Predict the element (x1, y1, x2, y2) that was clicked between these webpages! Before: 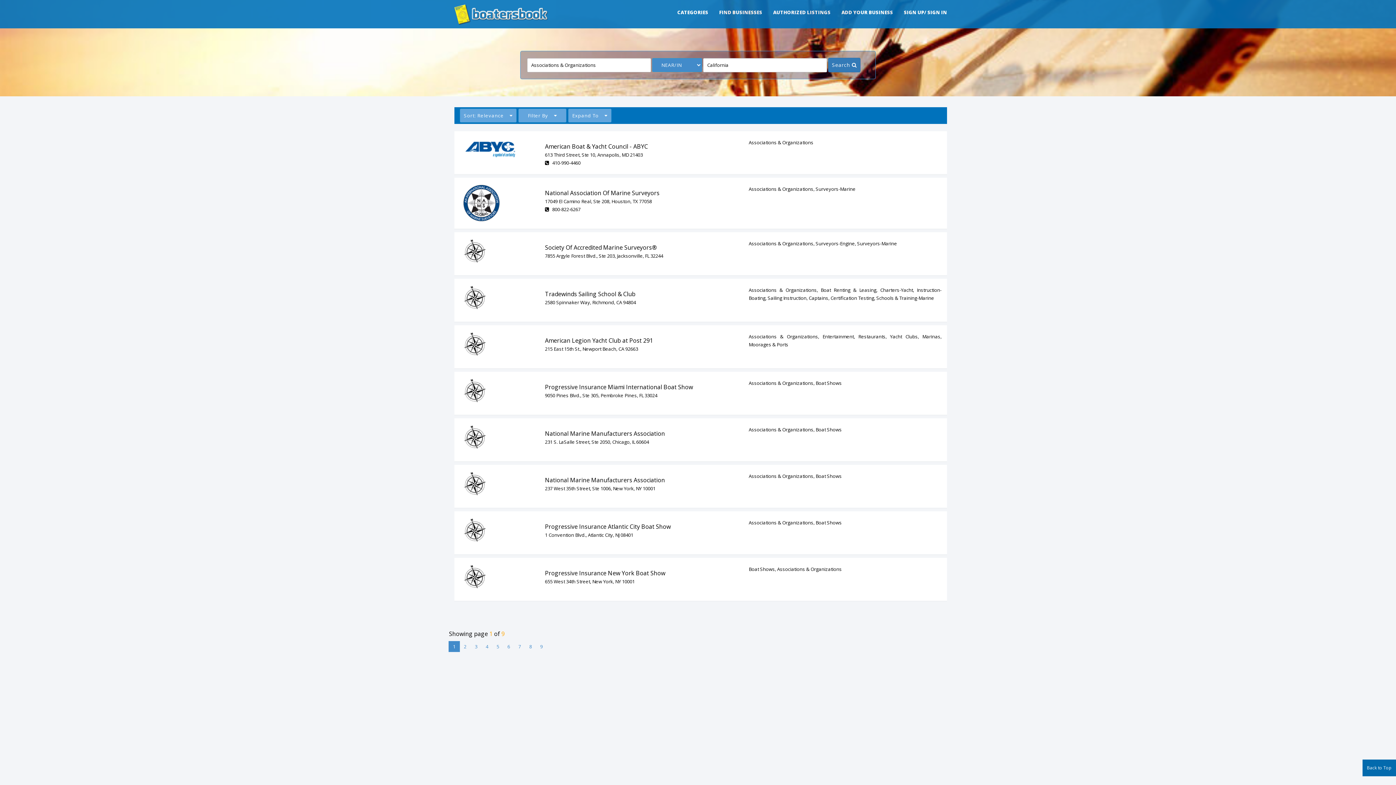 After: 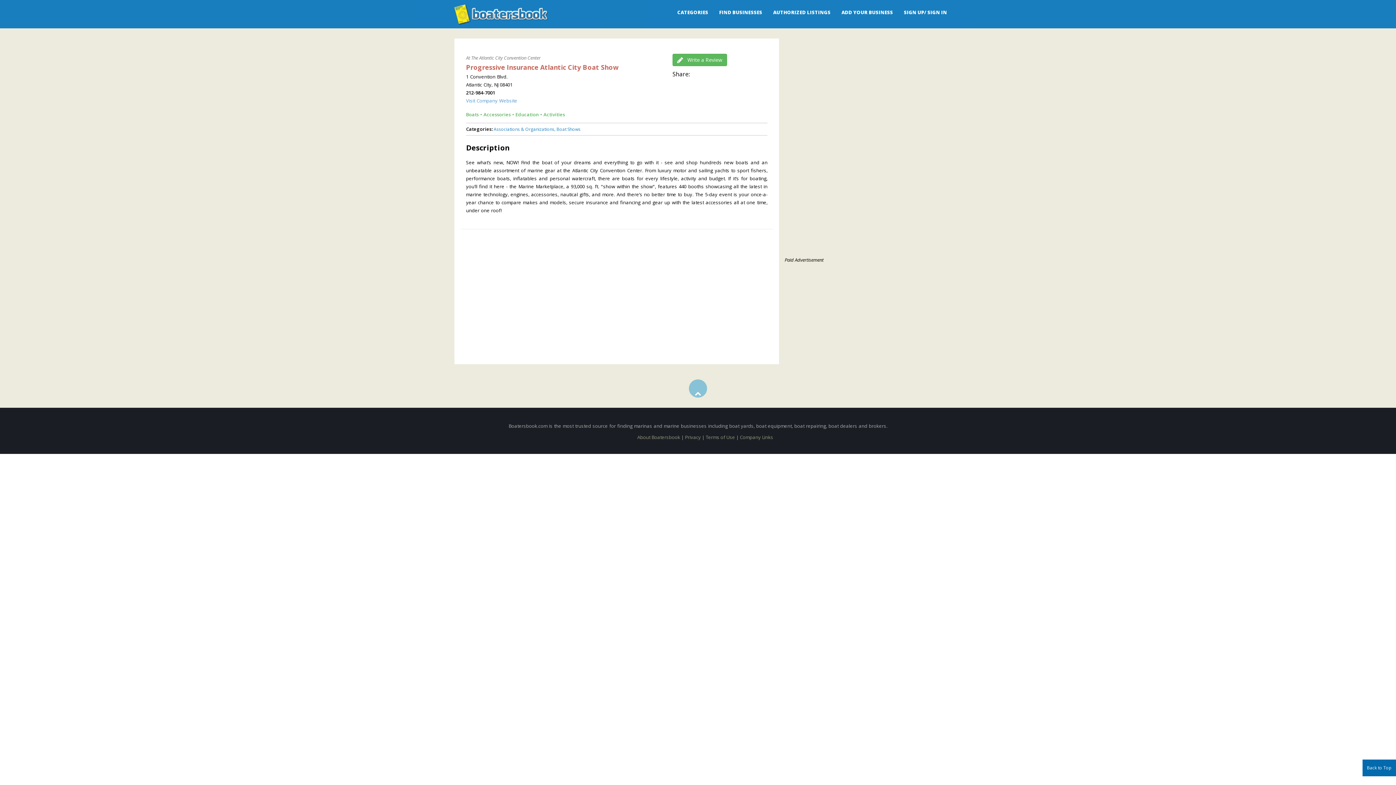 Action: bbox: (463, 518, 534, 542)